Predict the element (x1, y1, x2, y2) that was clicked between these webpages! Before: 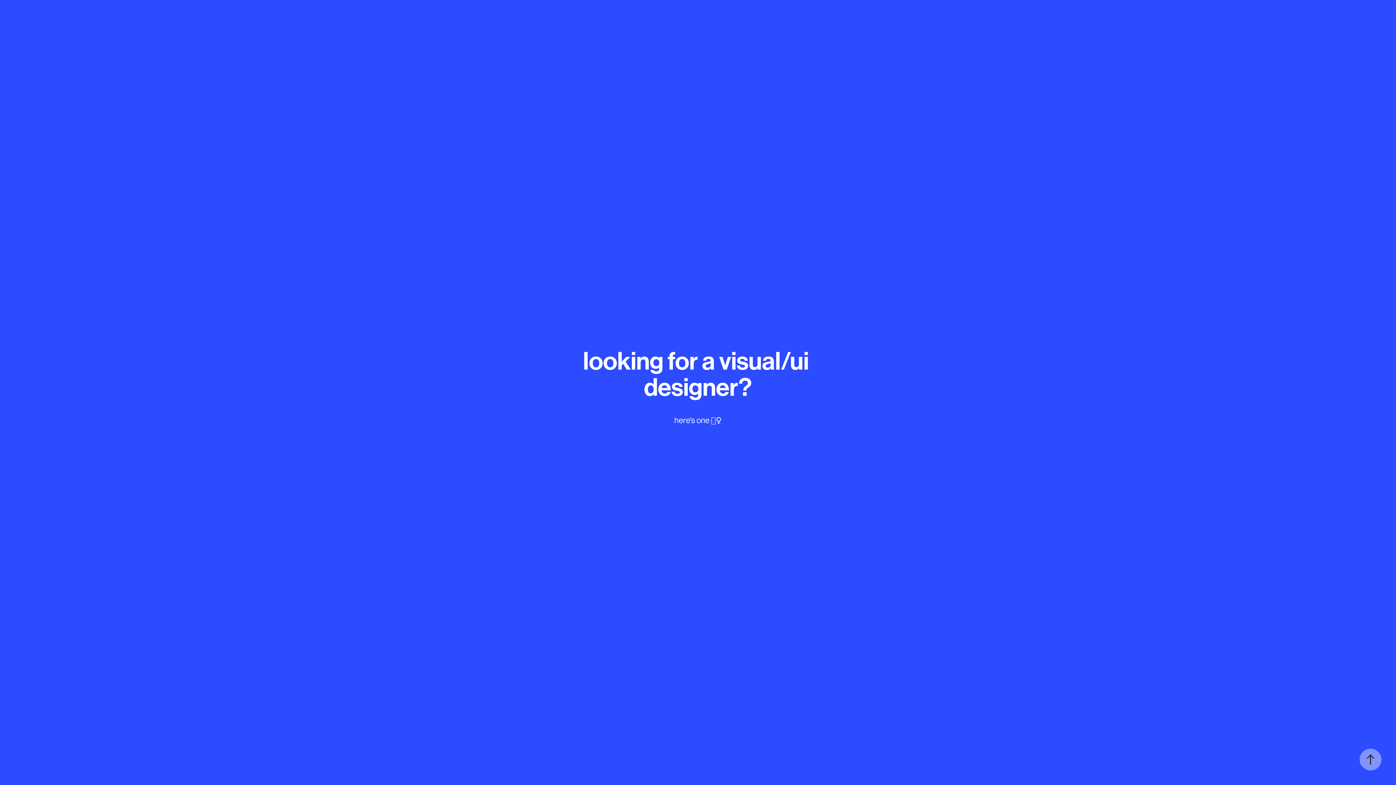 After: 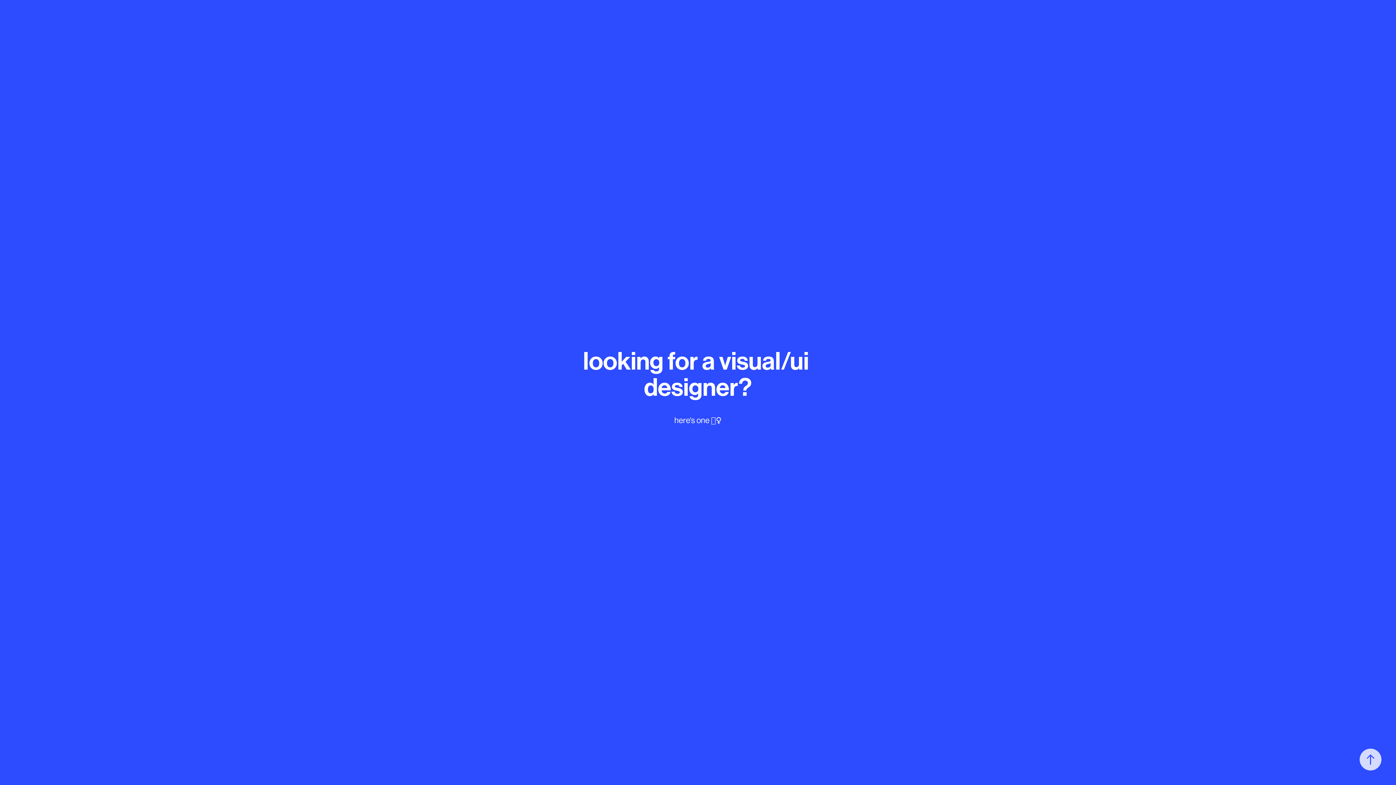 Action: bbox: (1360, 749, 1381, 770)